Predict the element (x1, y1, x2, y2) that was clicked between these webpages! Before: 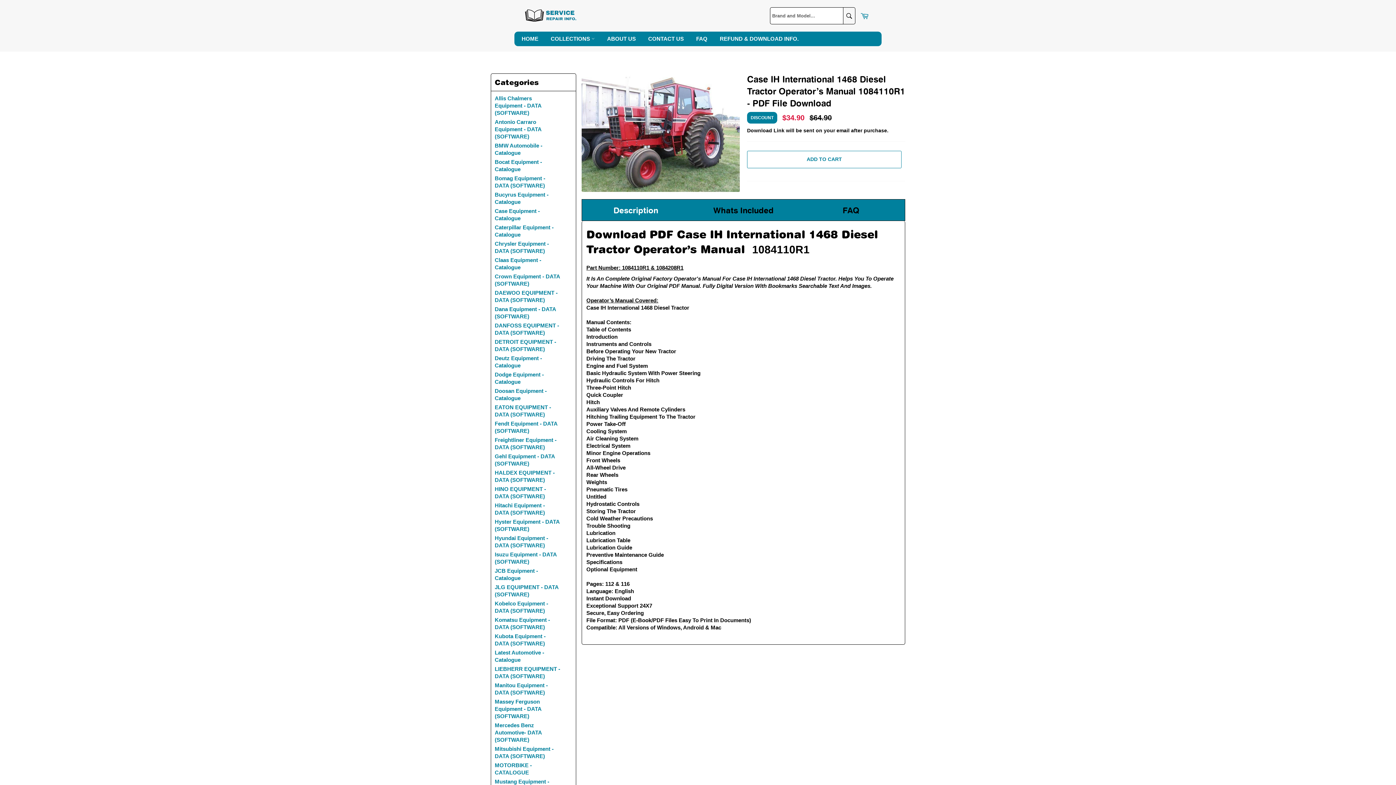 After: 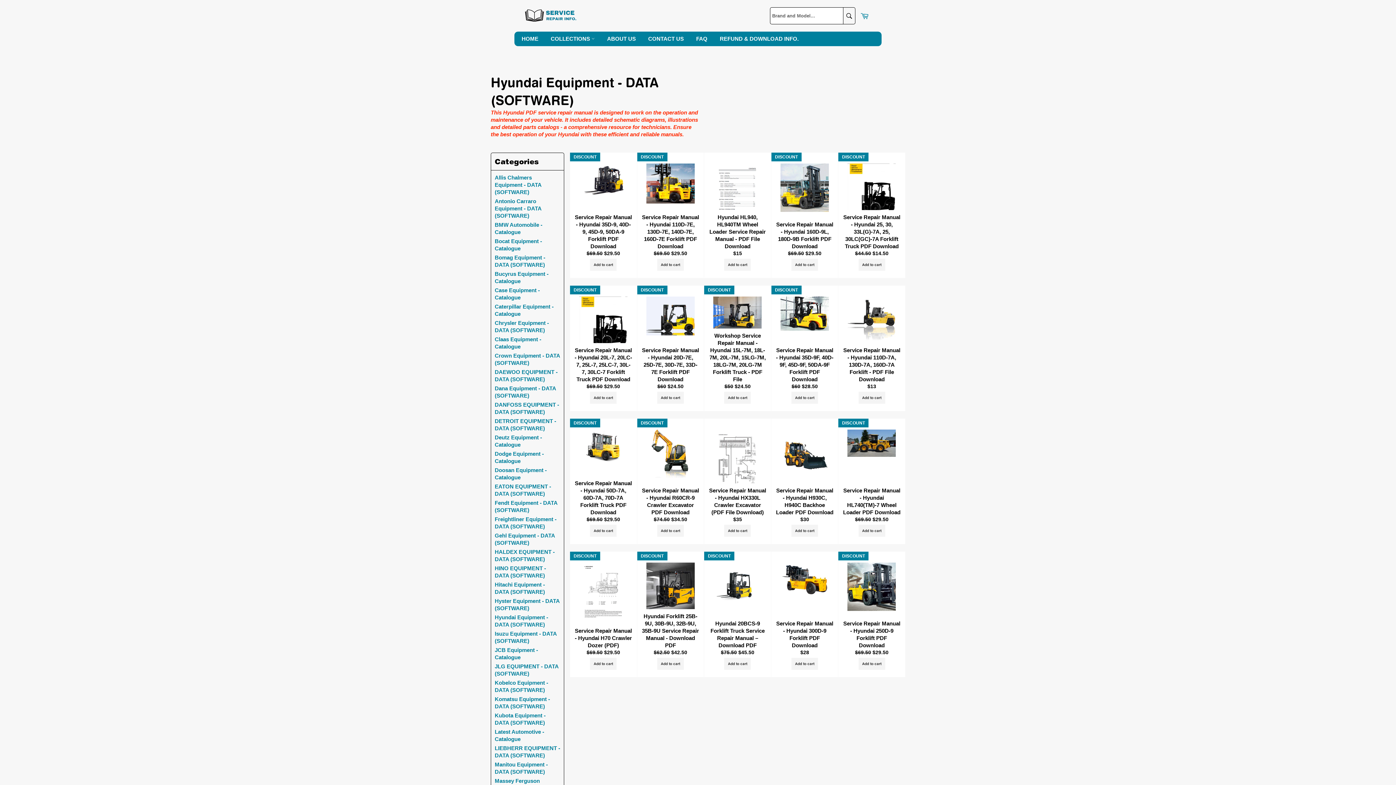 Action: label: Hyundai Equipment - DATA (SOFTWARE) bbox: (494, 534, 560, 549)